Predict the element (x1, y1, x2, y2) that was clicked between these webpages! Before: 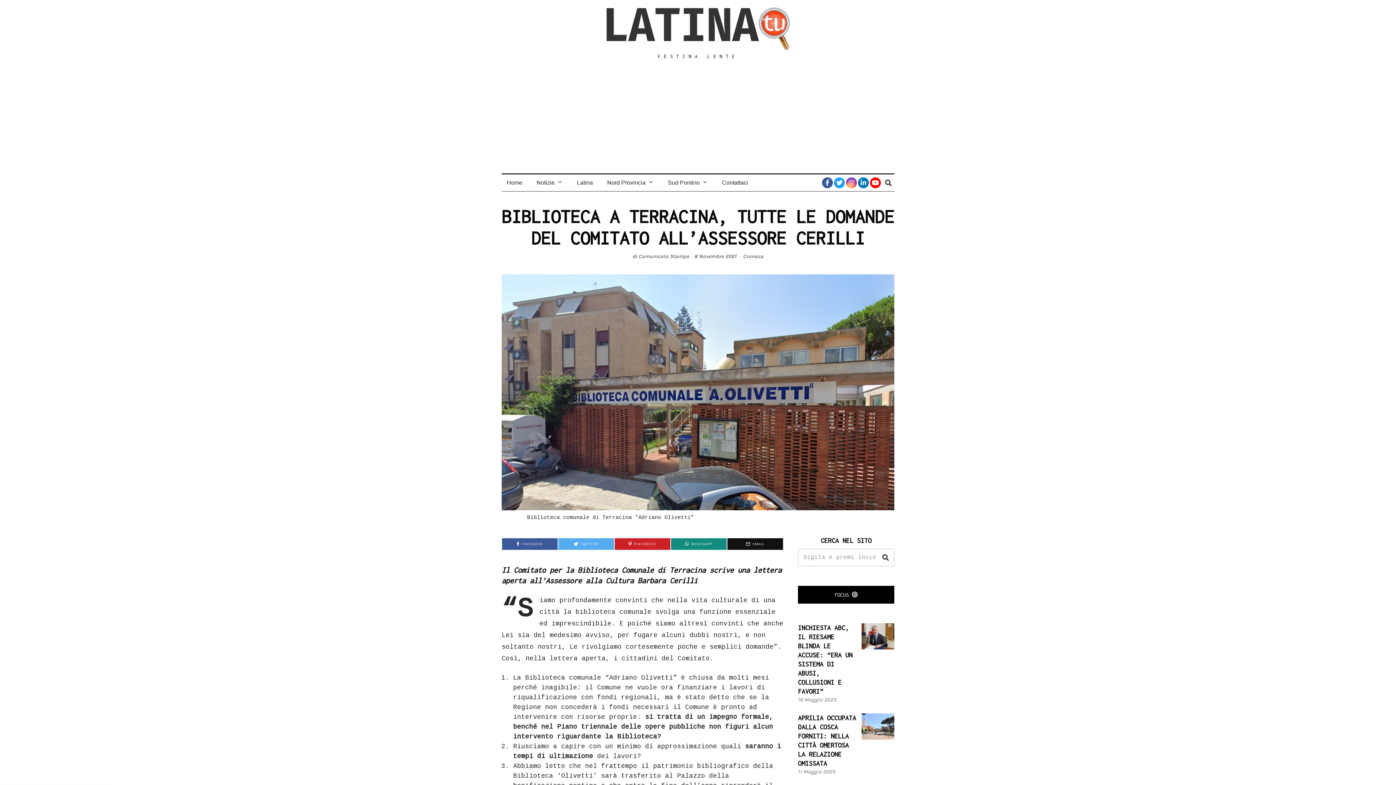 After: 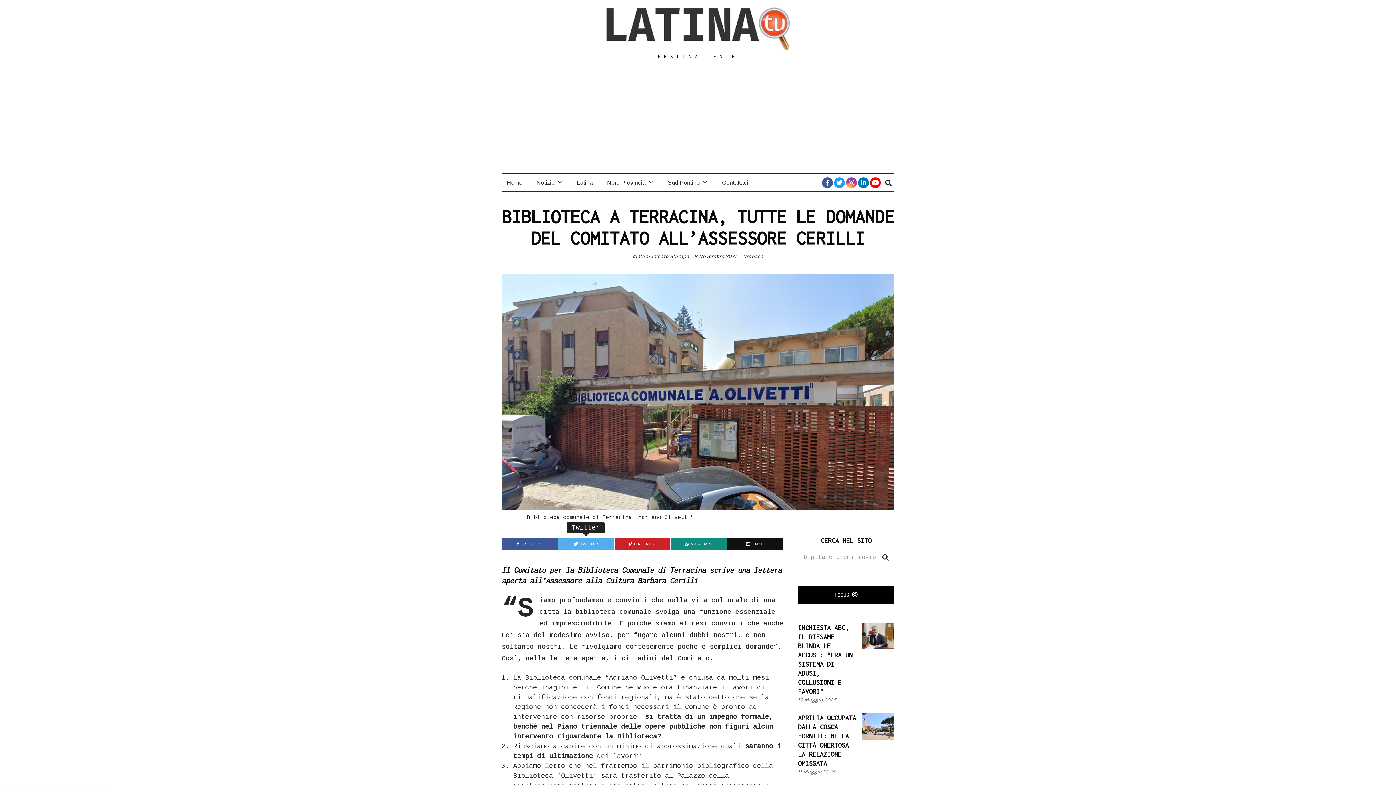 Action: label: TWITTER bbox: (558, 538, 614, 550)